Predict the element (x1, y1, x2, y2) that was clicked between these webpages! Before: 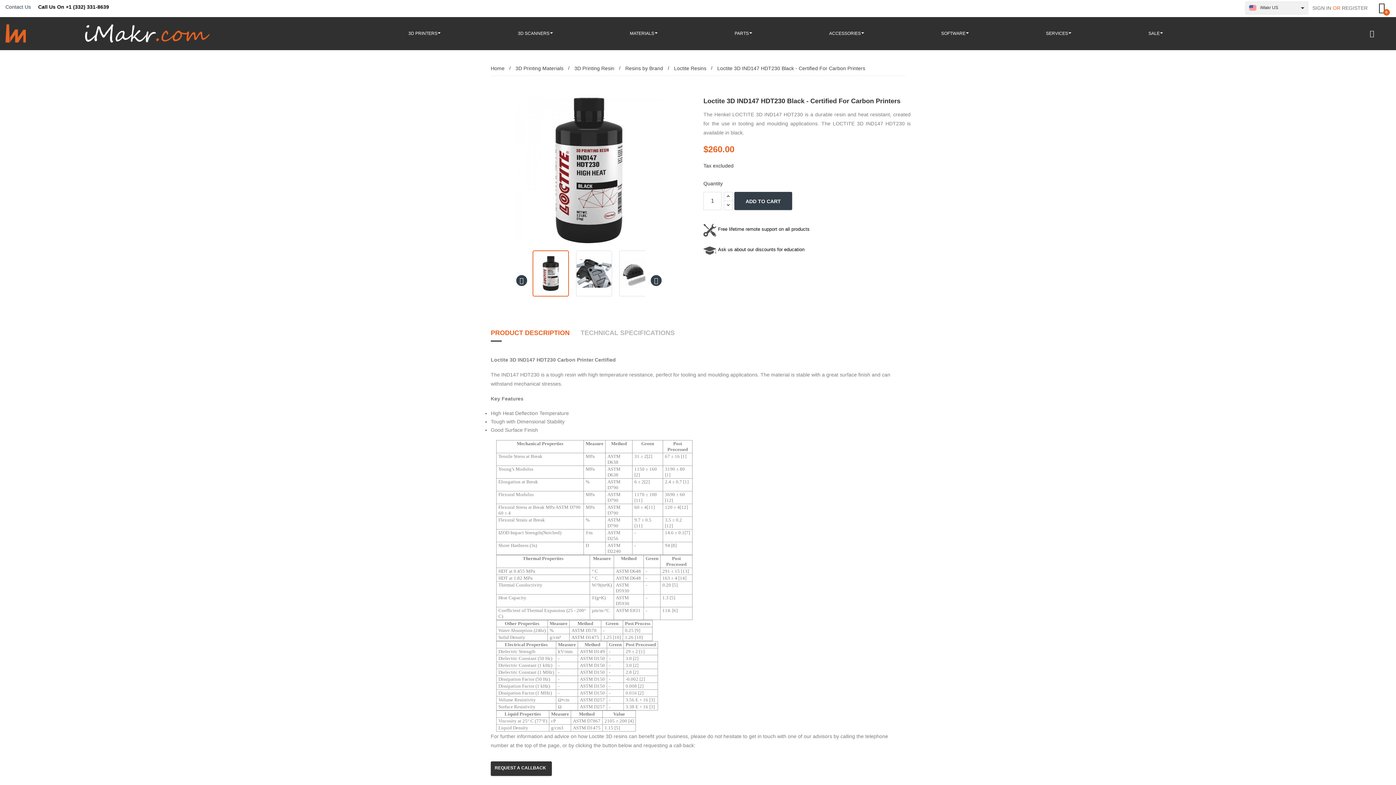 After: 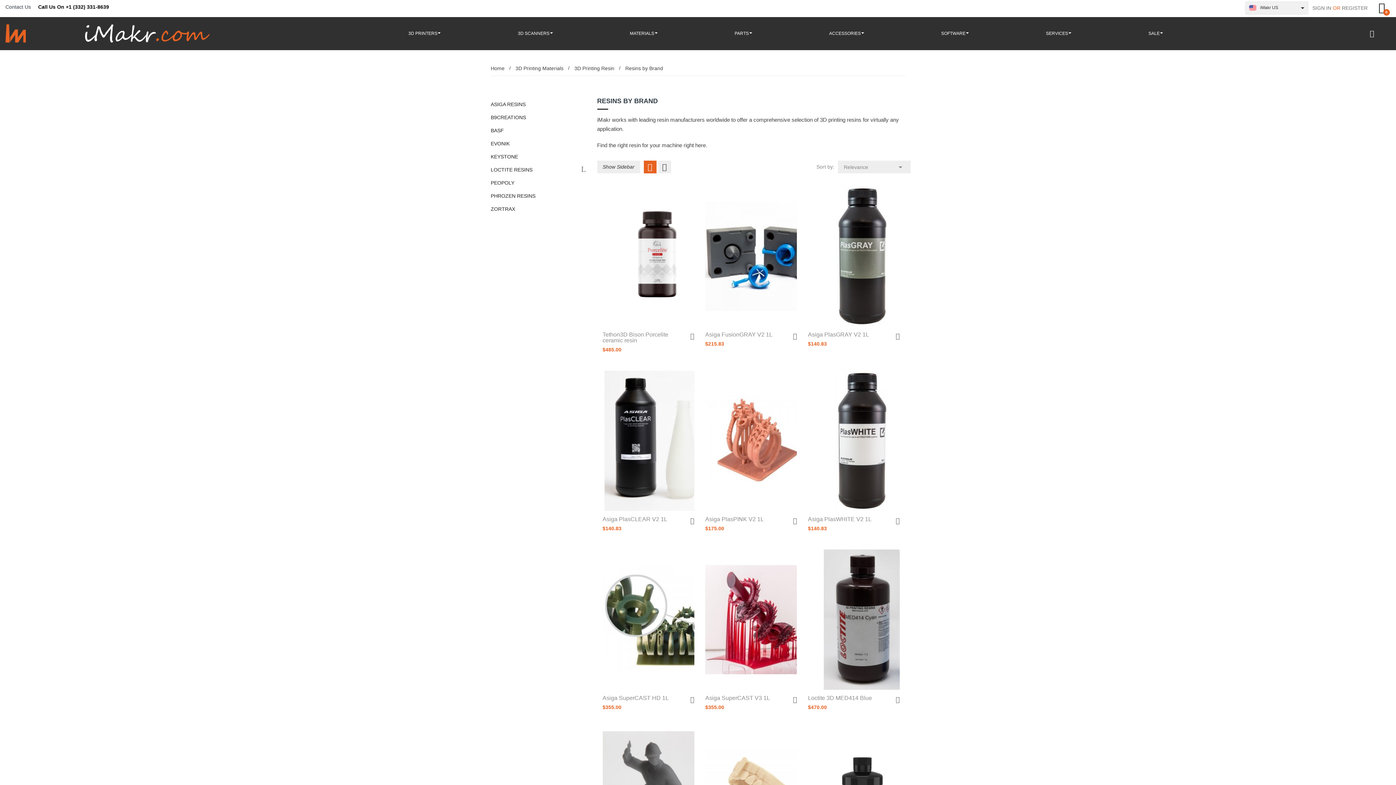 Action: label: Resins by Brand bbox: (625, 61, 663, 75)